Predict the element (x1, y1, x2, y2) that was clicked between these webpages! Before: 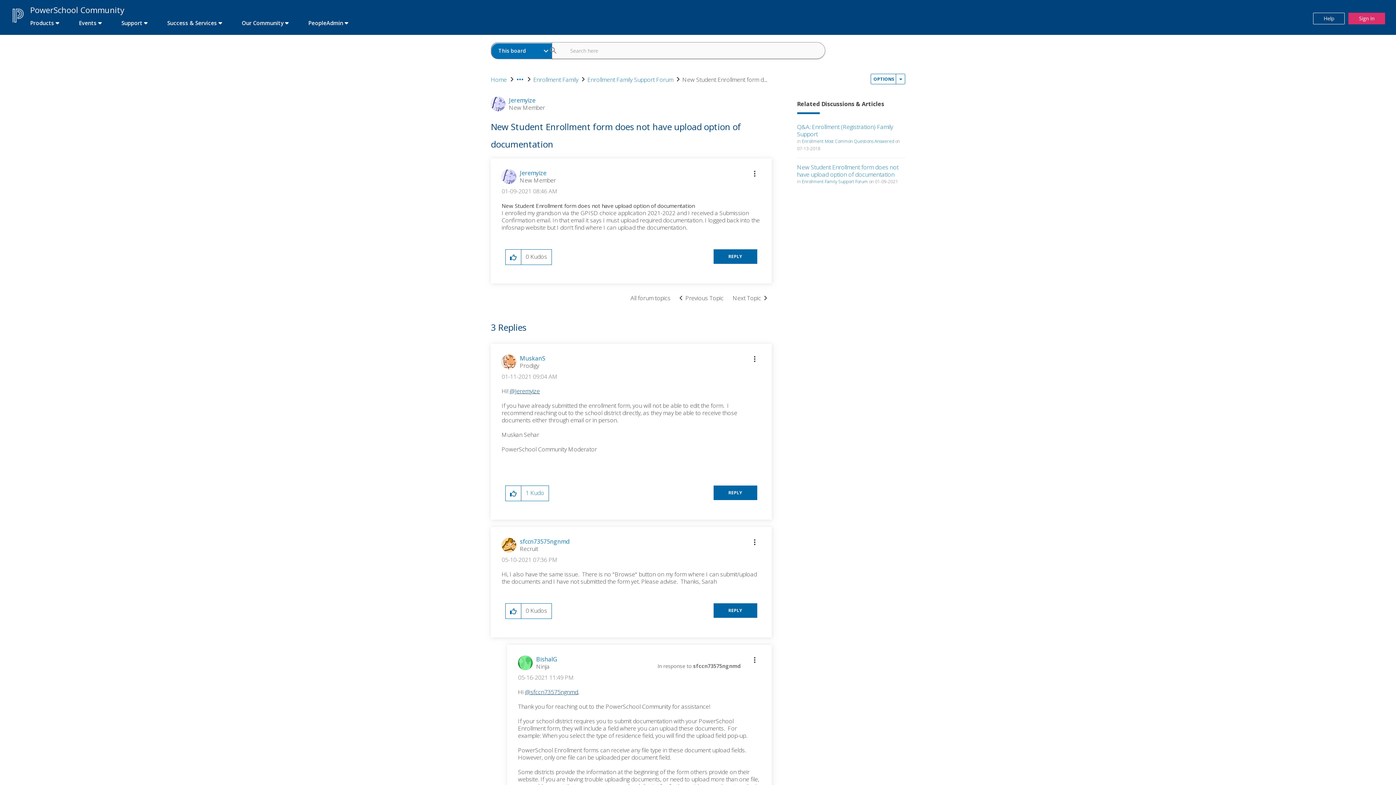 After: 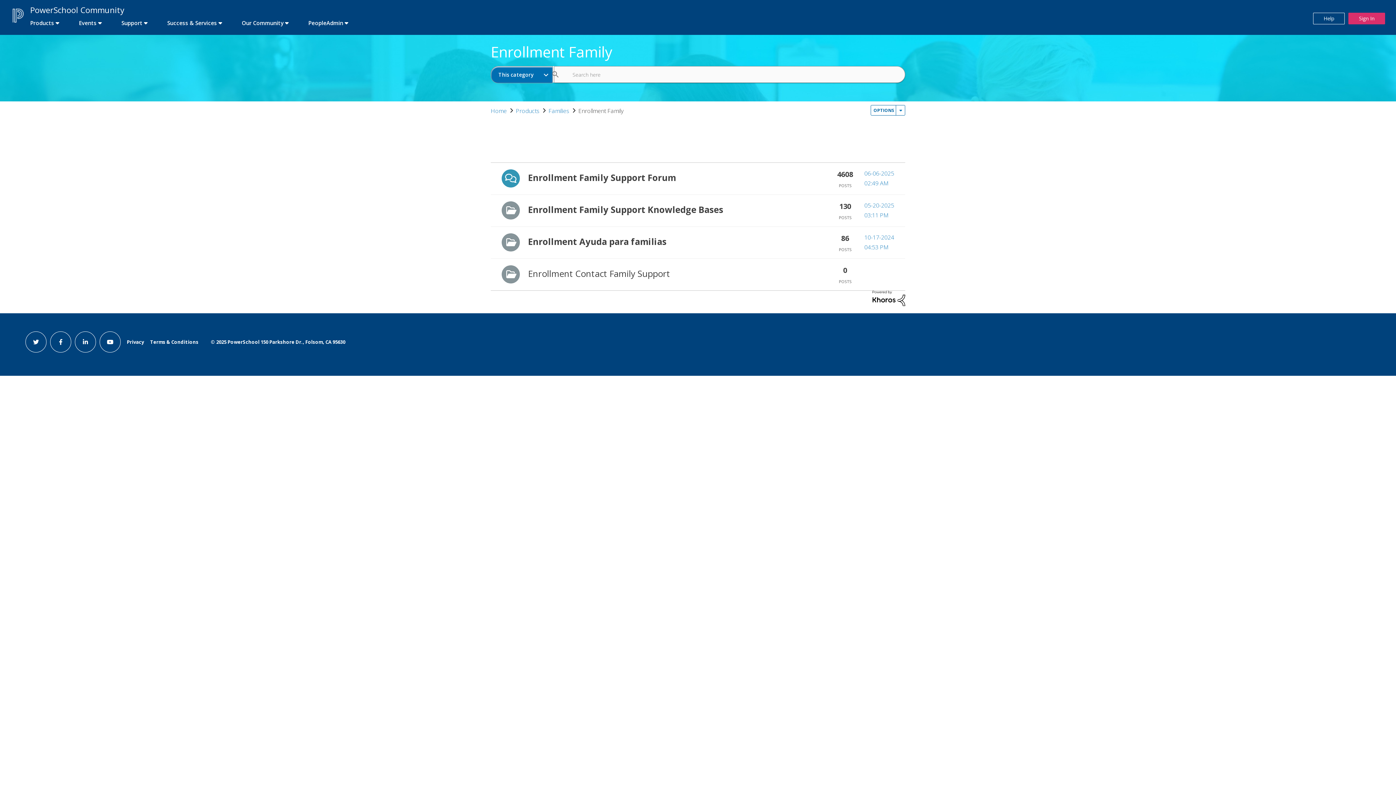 Action: label: Enrollment Family bbox: (533, 75, 578, 83)